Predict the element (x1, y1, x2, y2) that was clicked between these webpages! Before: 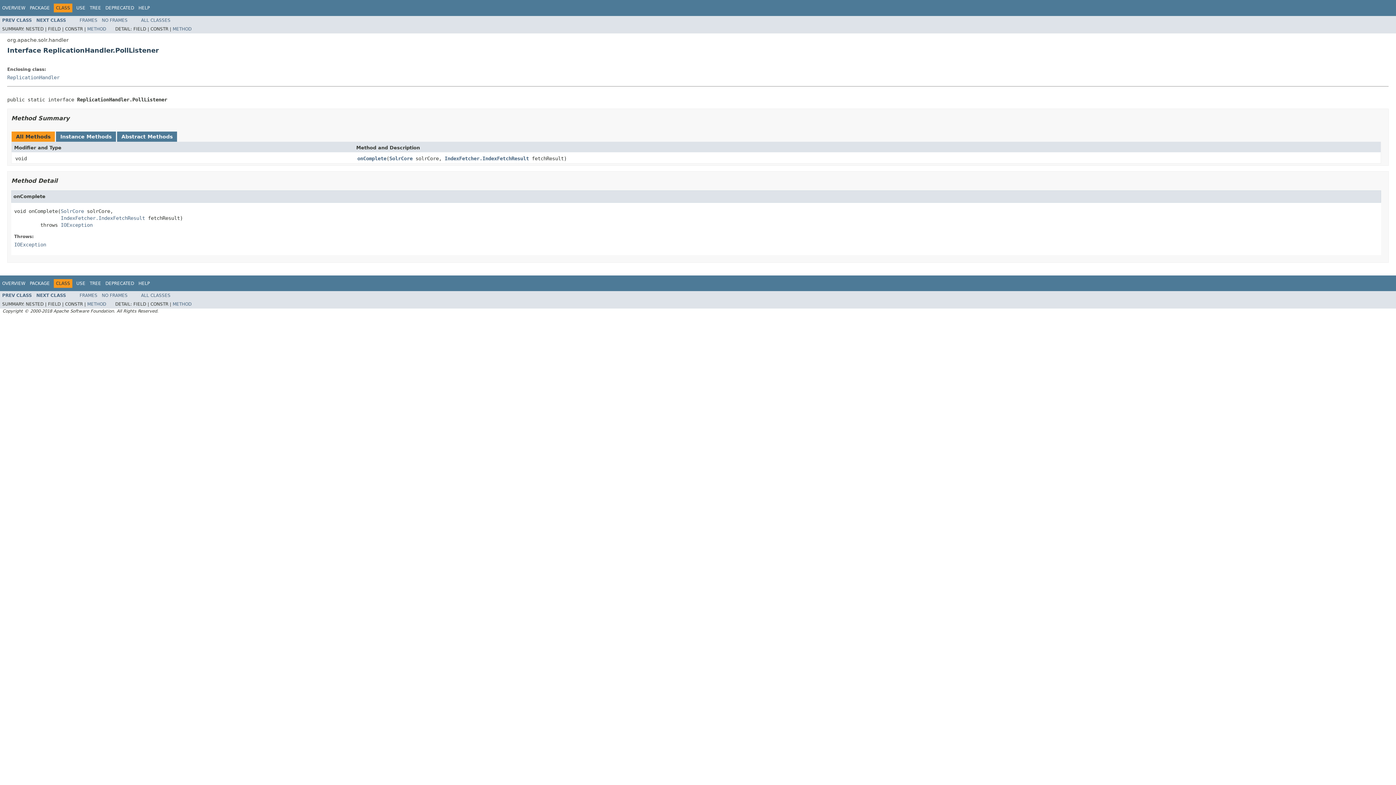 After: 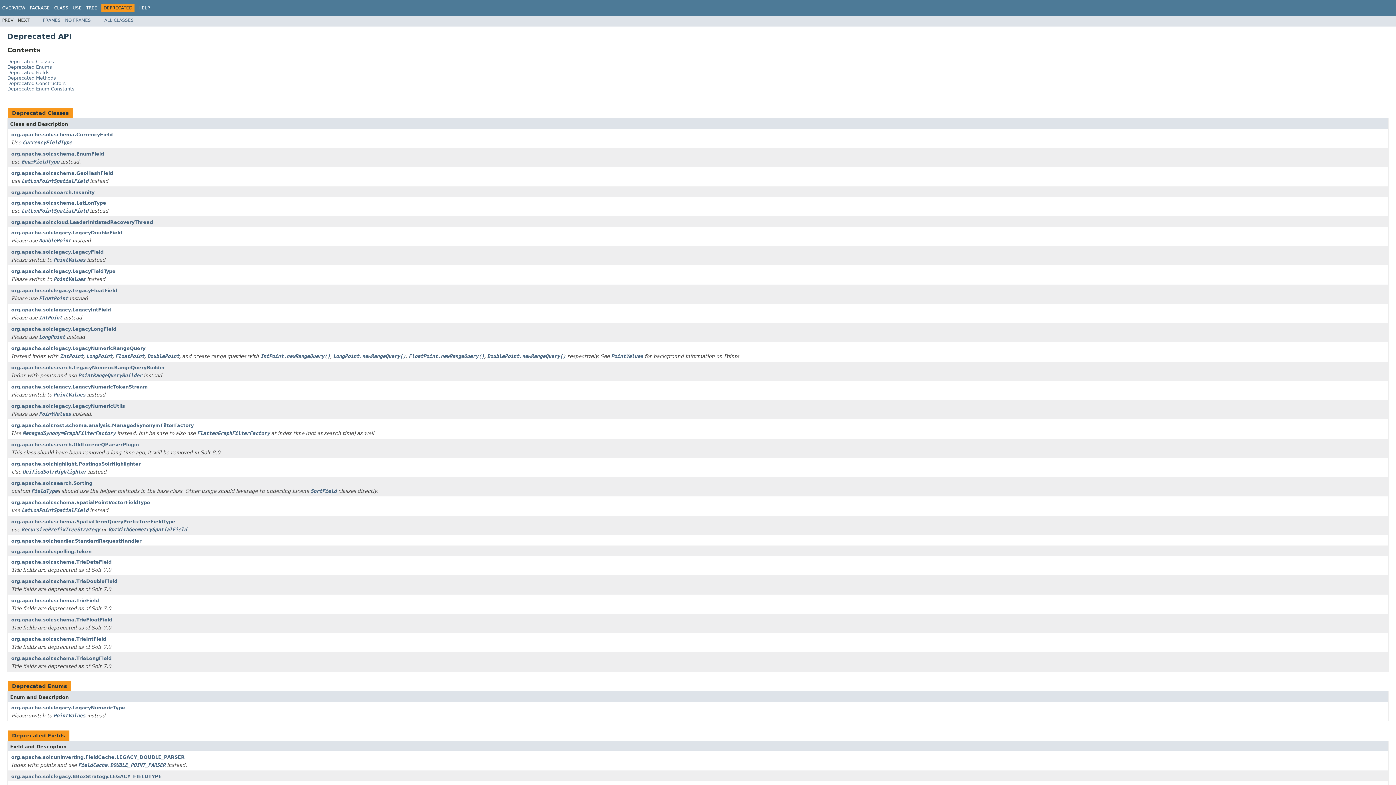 Action: label: DEPRECATED bbox: (105, 5, 134, 10)